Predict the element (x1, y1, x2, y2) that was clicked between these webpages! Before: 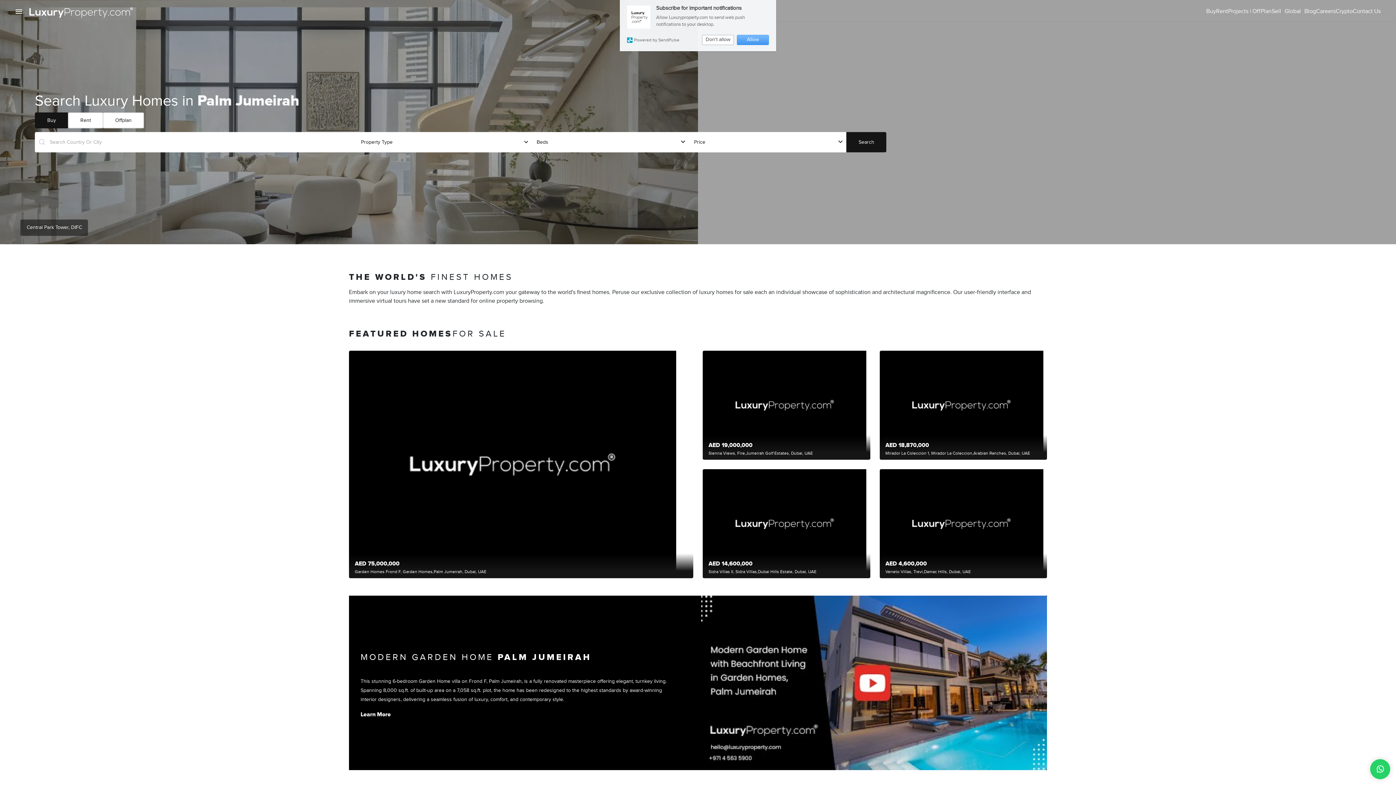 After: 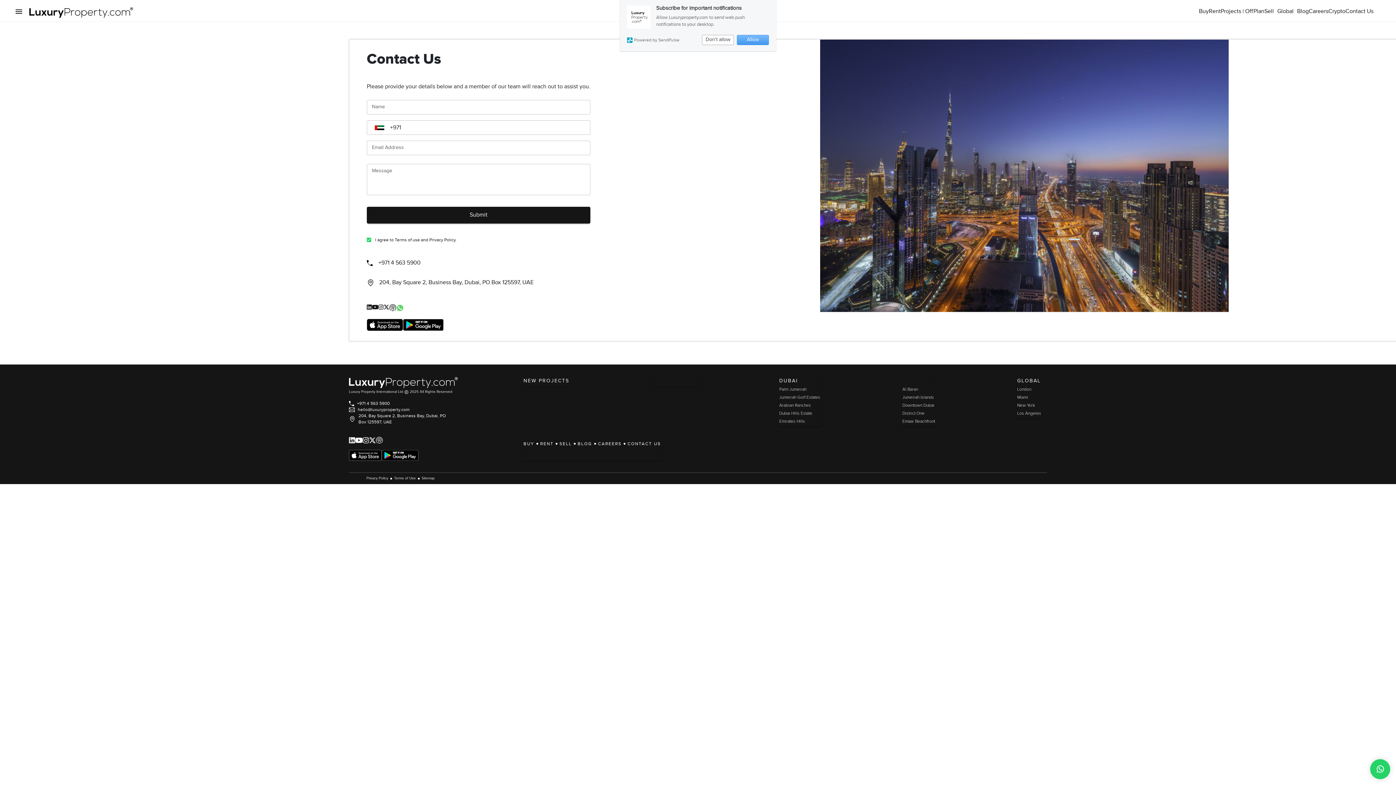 Action: label: Contact Us bbox: (1353, 7, 1381, 16)